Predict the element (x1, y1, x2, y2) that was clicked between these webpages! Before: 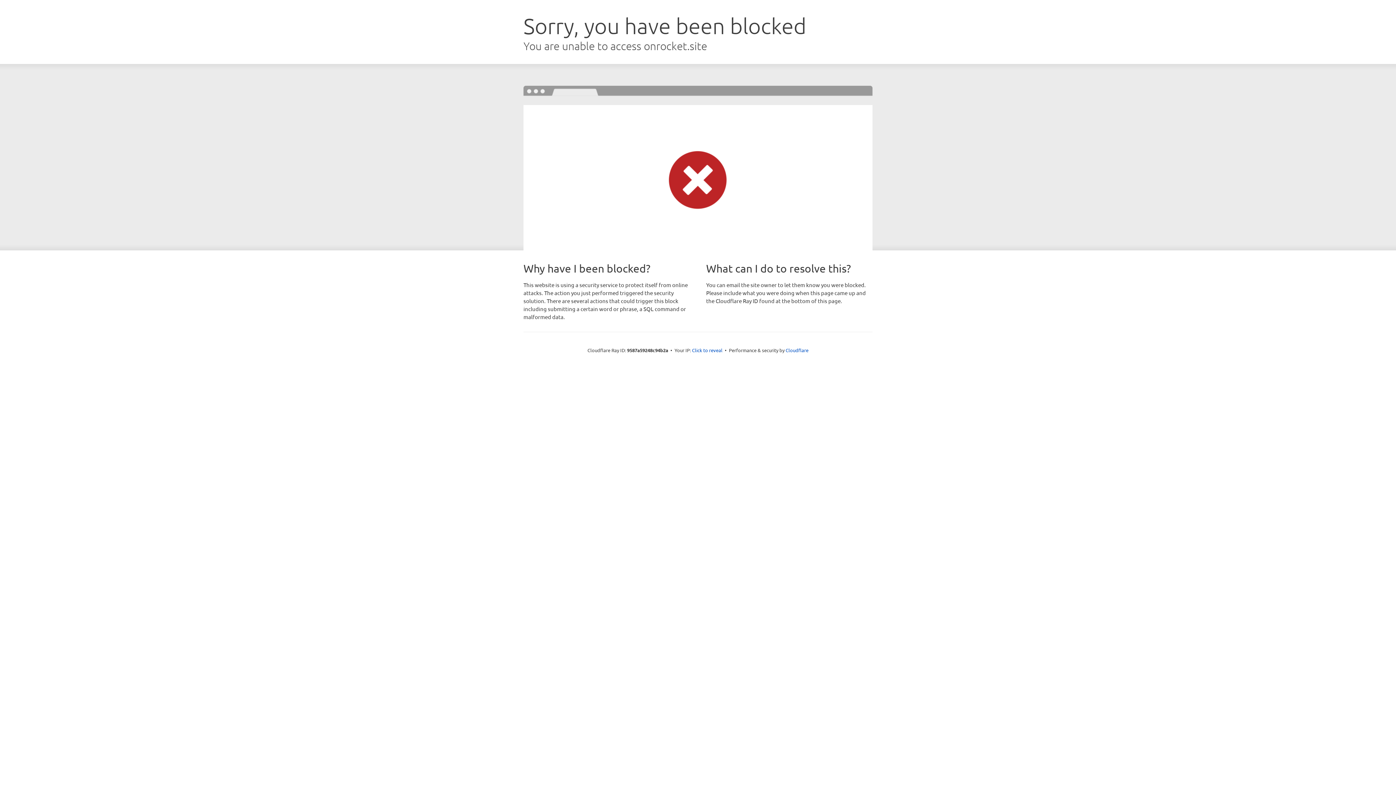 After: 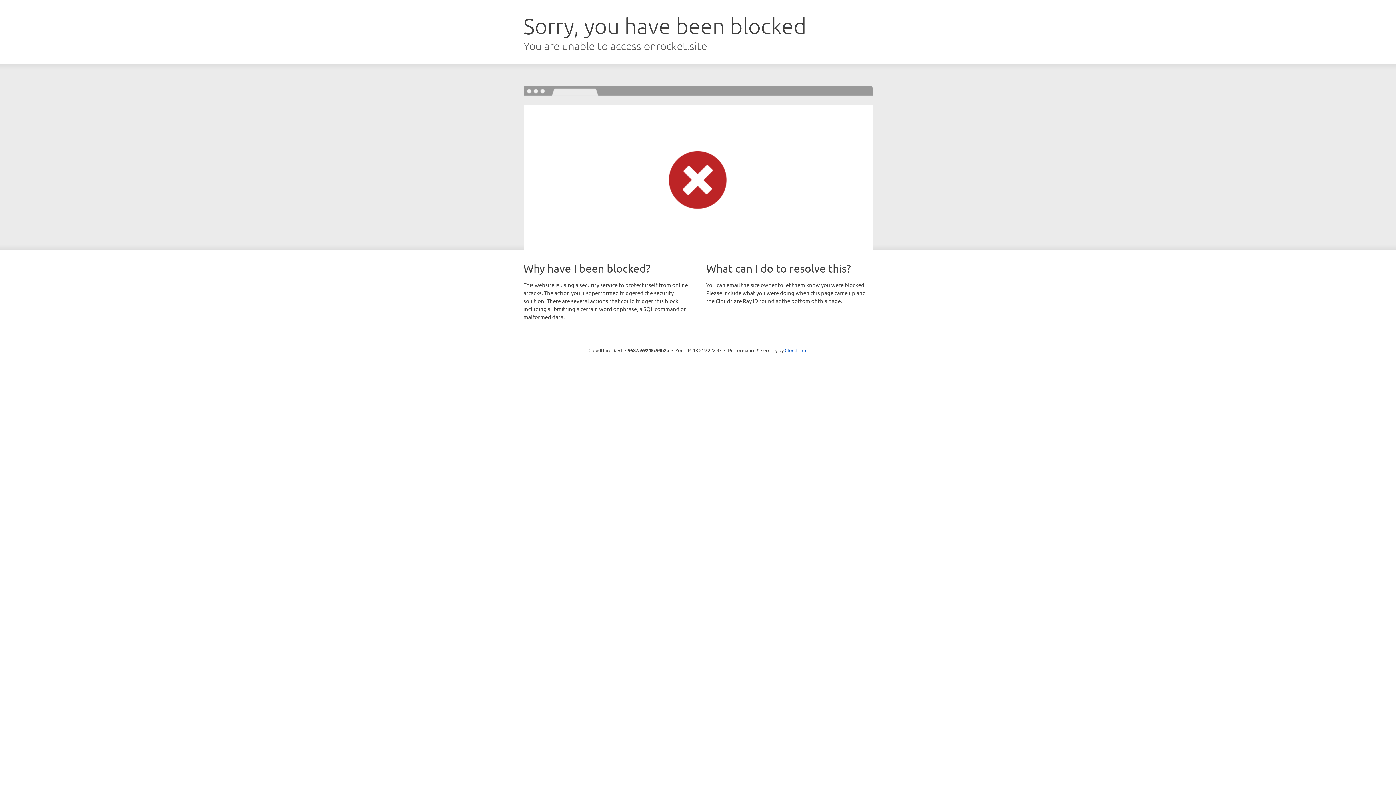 Action: label: Click to reveal bbox: (692, 346, 722, 353)